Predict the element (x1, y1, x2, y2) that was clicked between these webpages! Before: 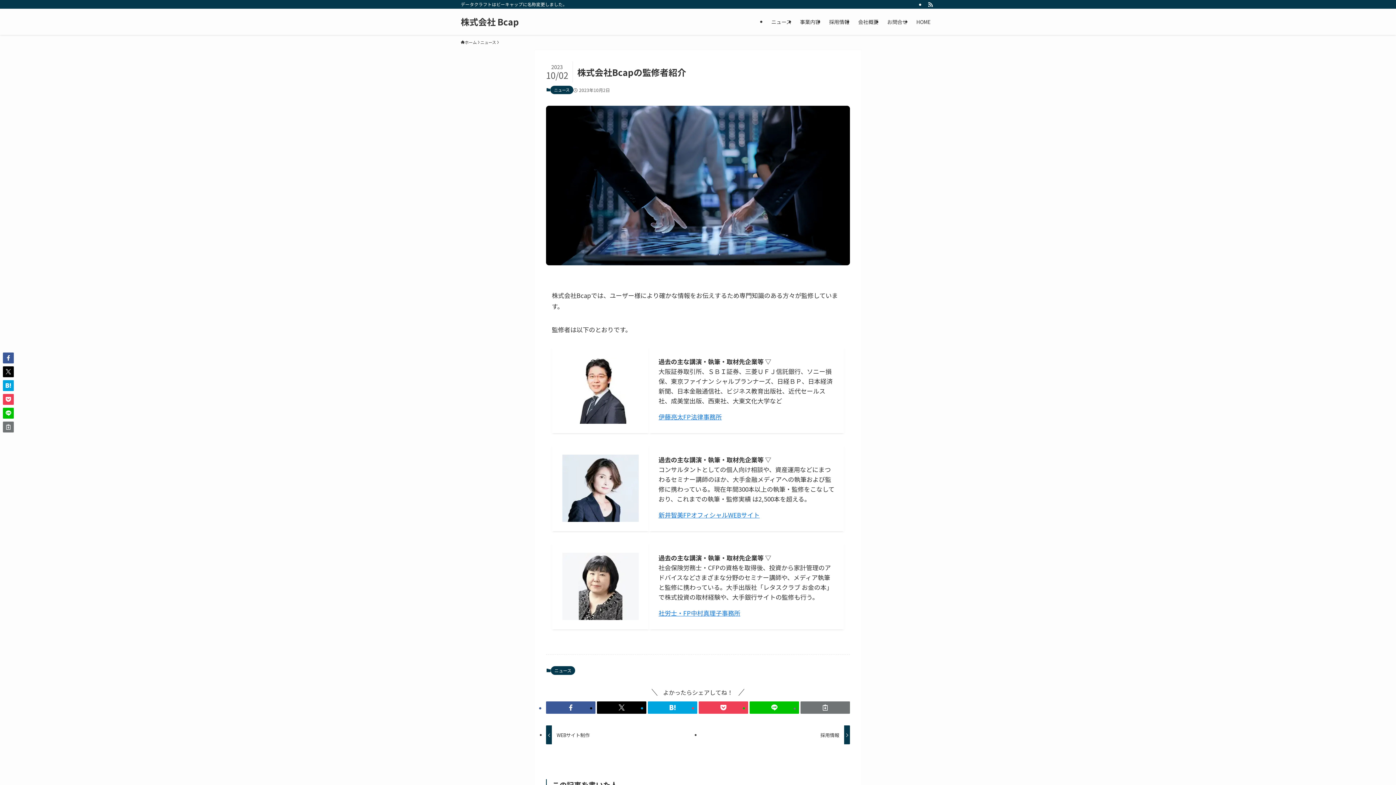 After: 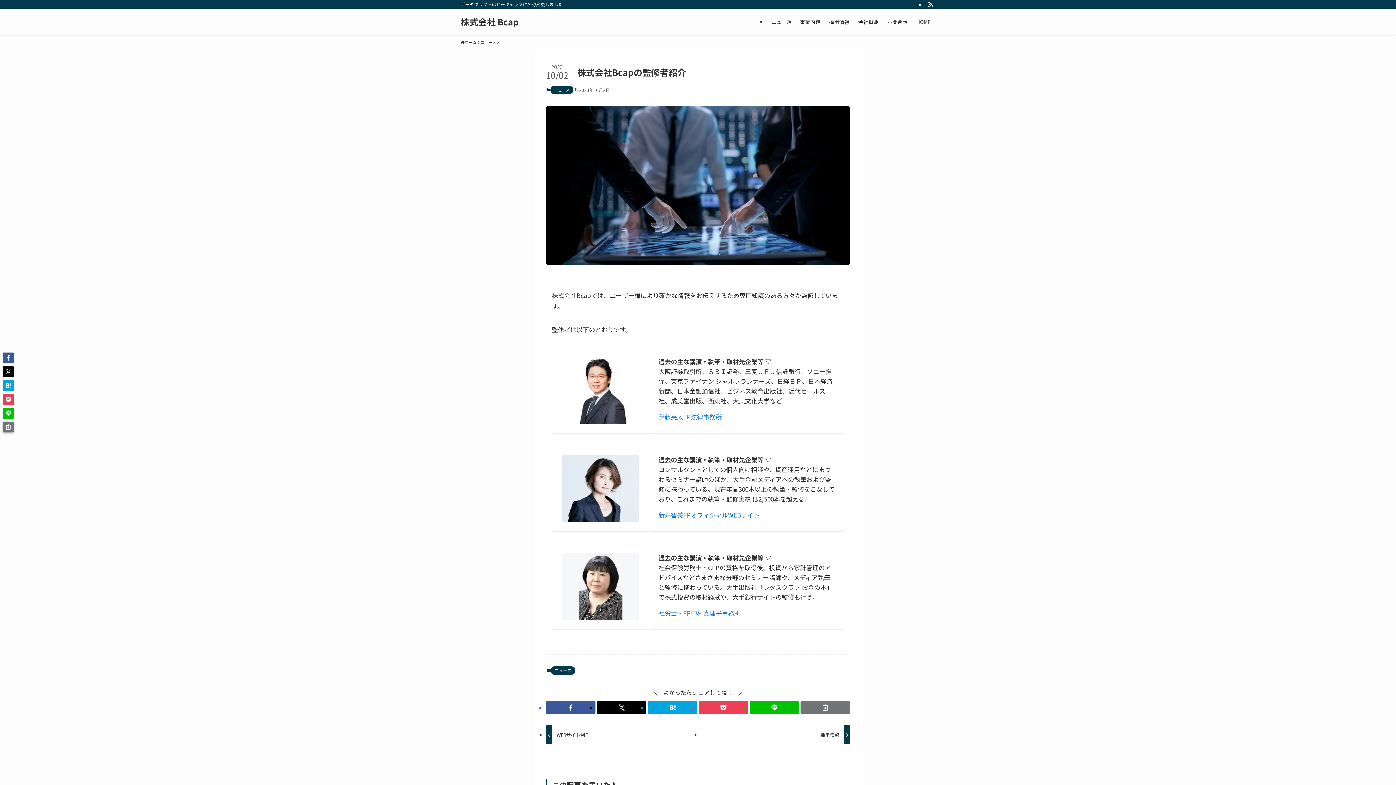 Action: bbox: (2, 421, 13, 432)